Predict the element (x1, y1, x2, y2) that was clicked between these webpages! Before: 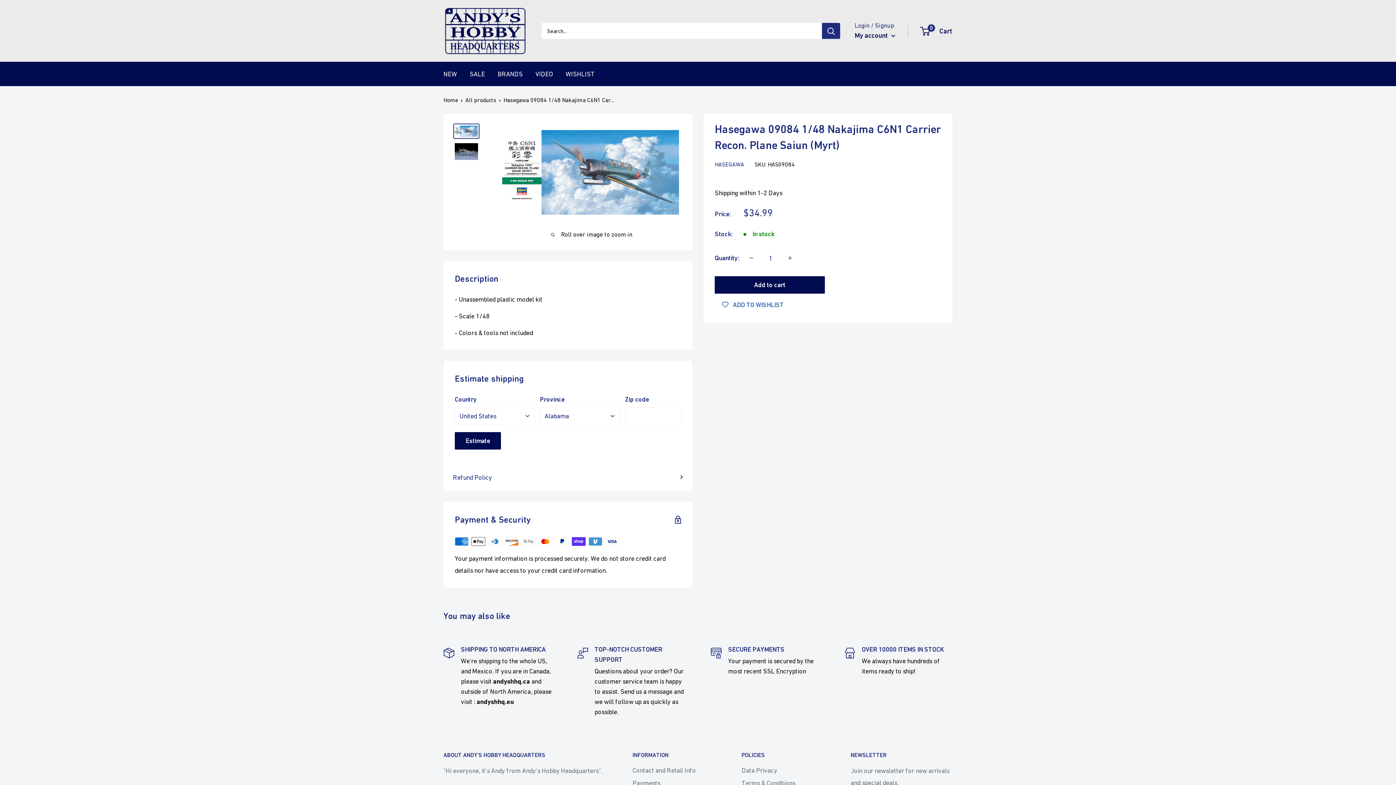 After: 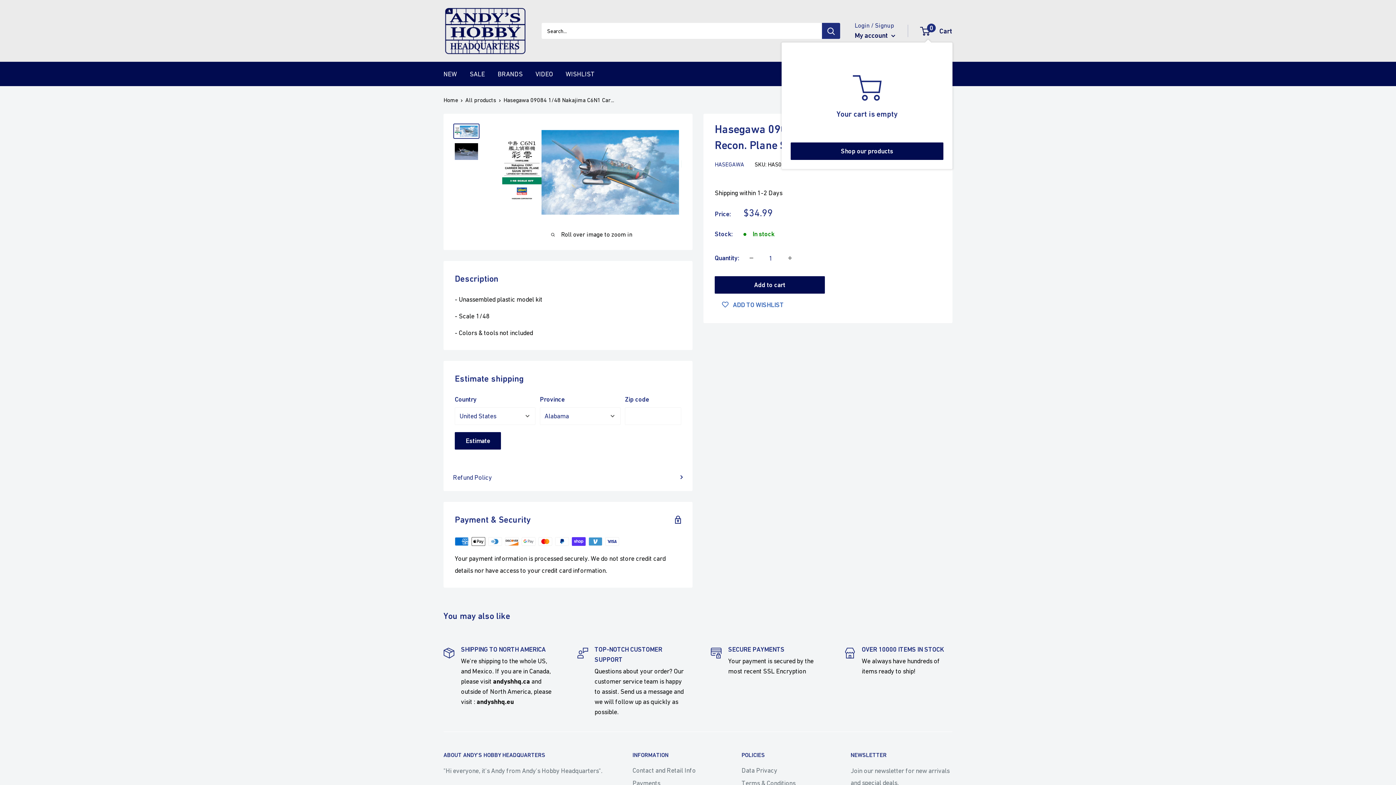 Action: bbox: (921, 24, 952, 37) label: 0
 Cart